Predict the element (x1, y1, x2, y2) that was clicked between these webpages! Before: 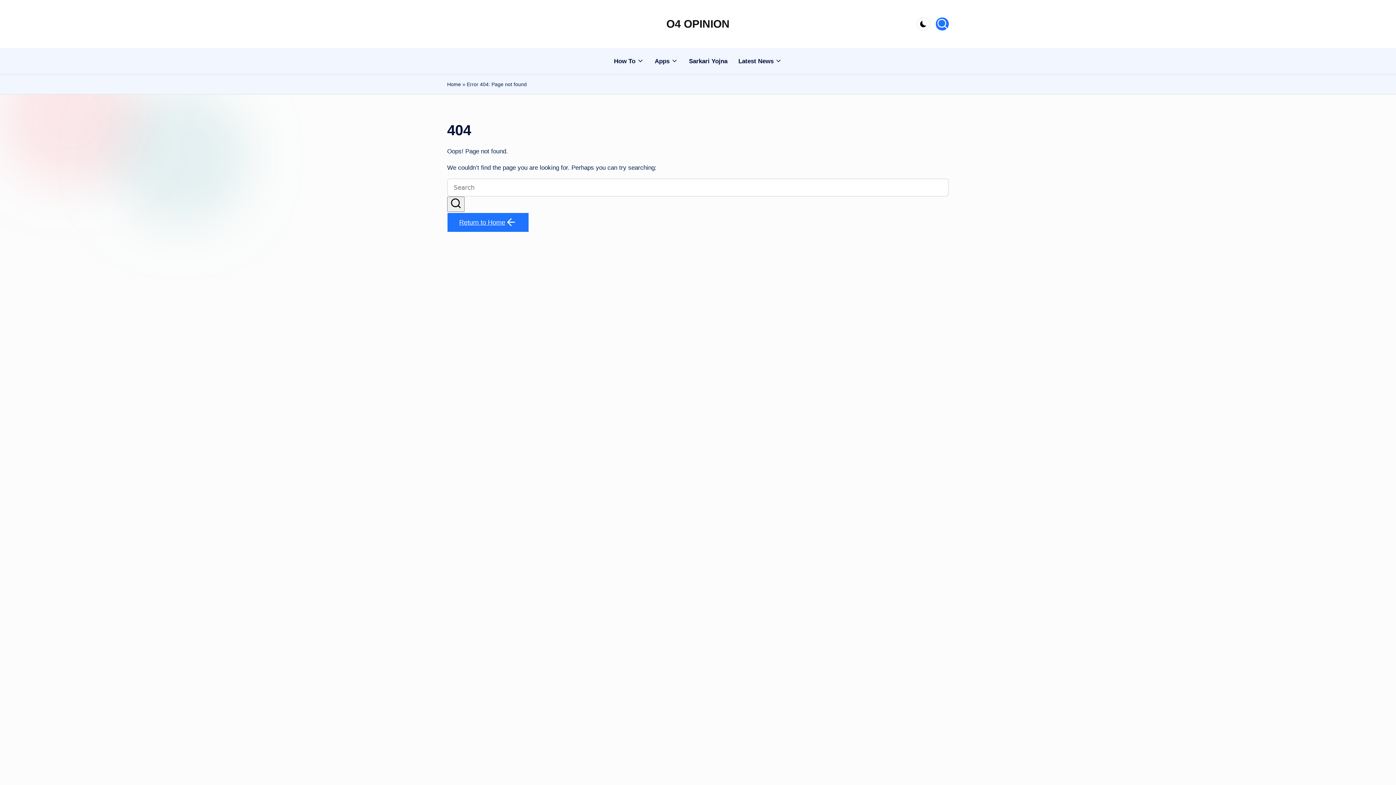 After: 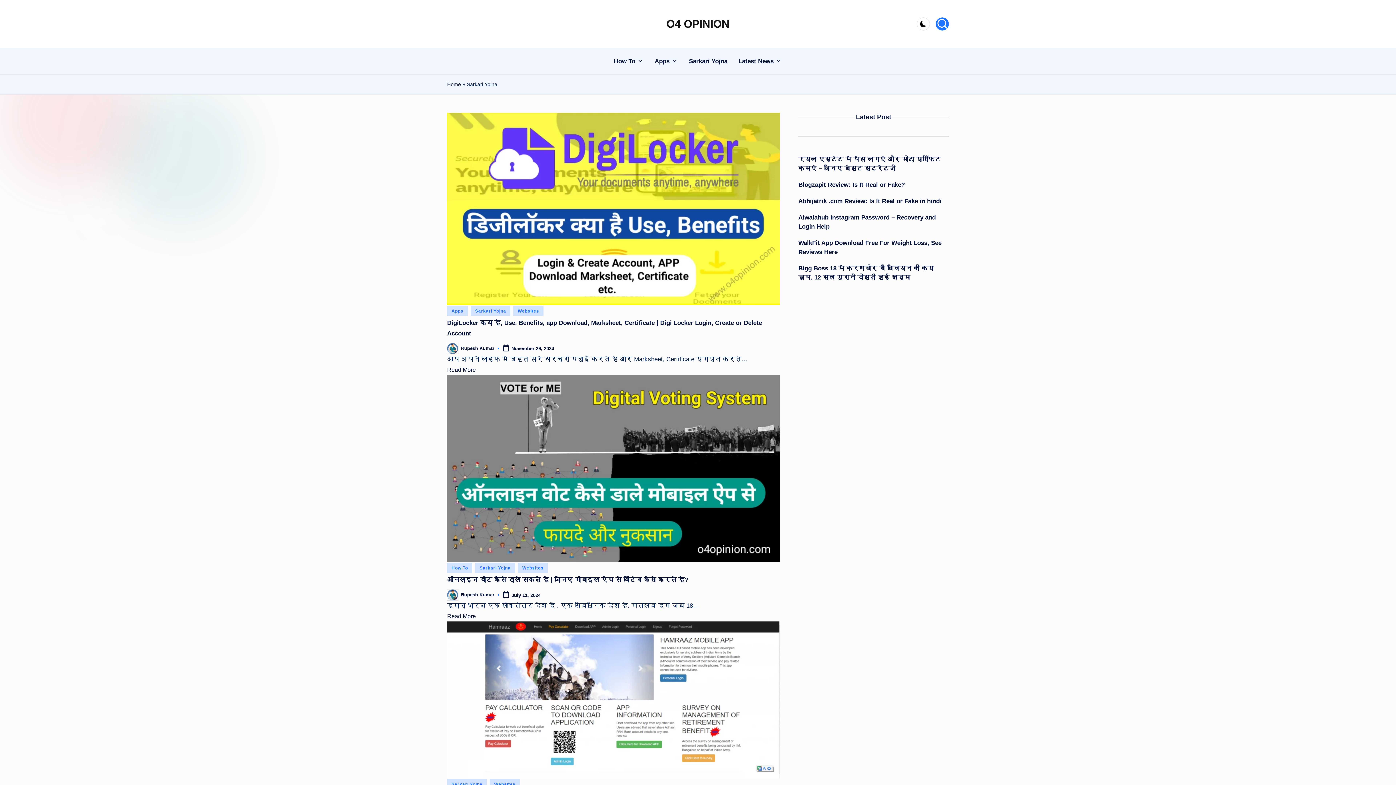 Action: bbox: (689, 50, 727, 71) label: Sarkari Yojna